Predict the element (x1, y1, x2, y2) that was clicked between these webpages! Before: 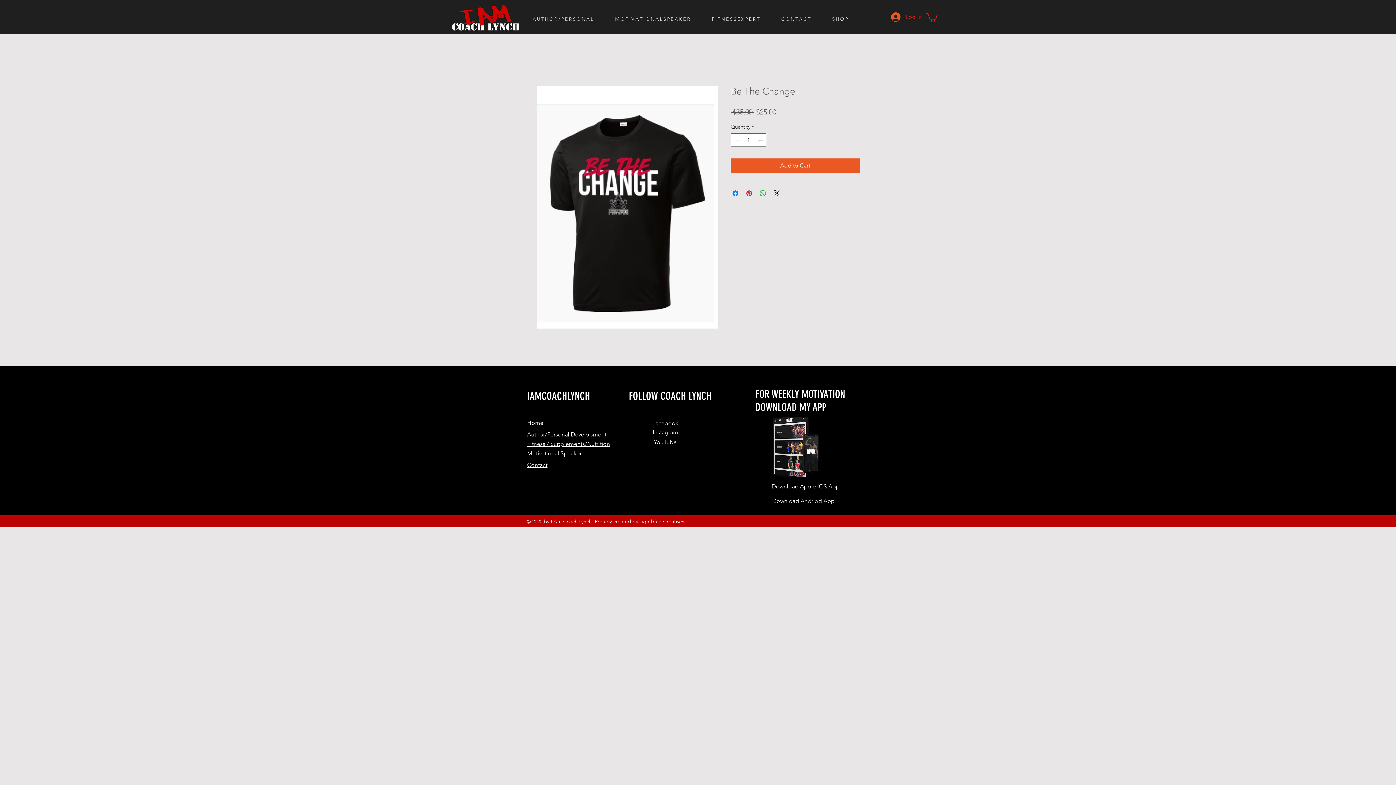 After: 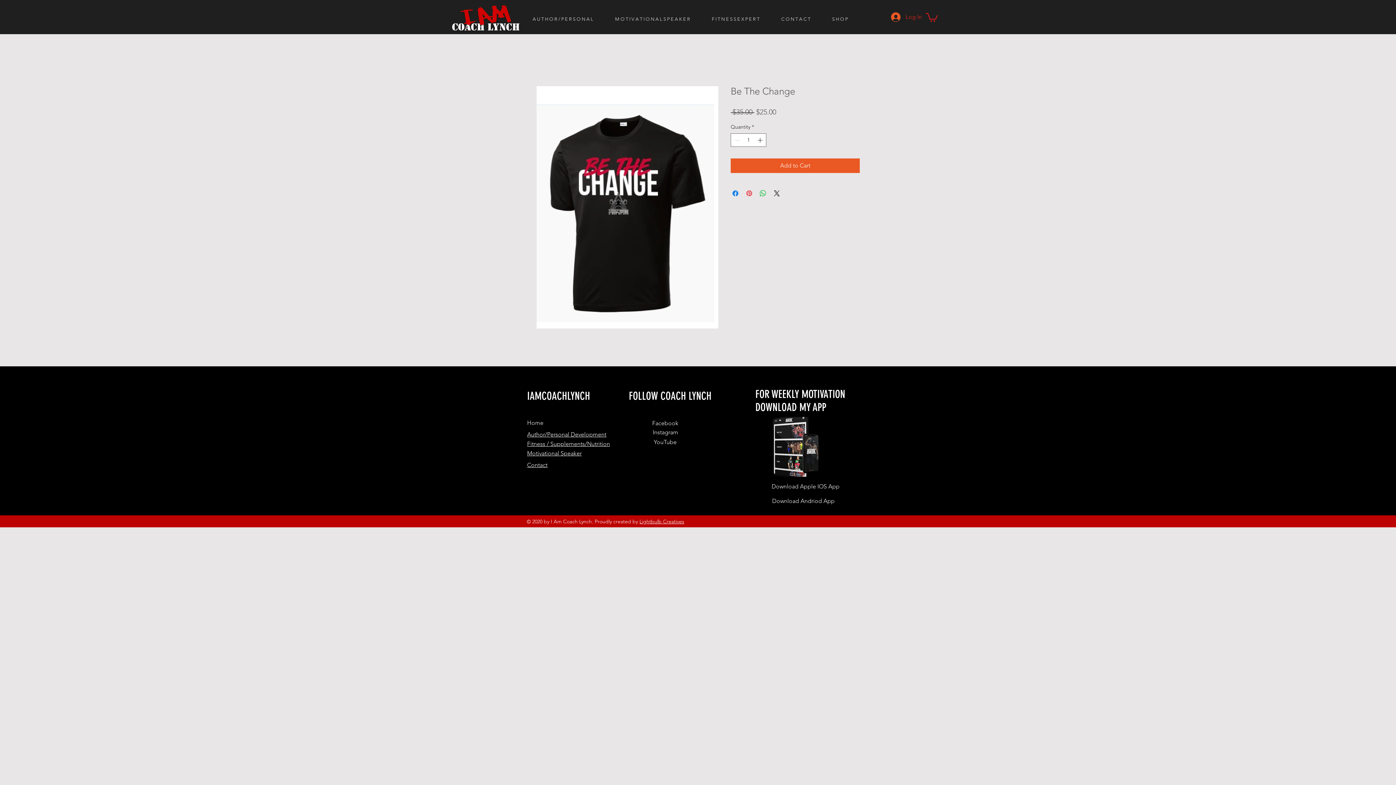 Action: label: Pin on Pinterest bbox: (745, 189, 753, 197)